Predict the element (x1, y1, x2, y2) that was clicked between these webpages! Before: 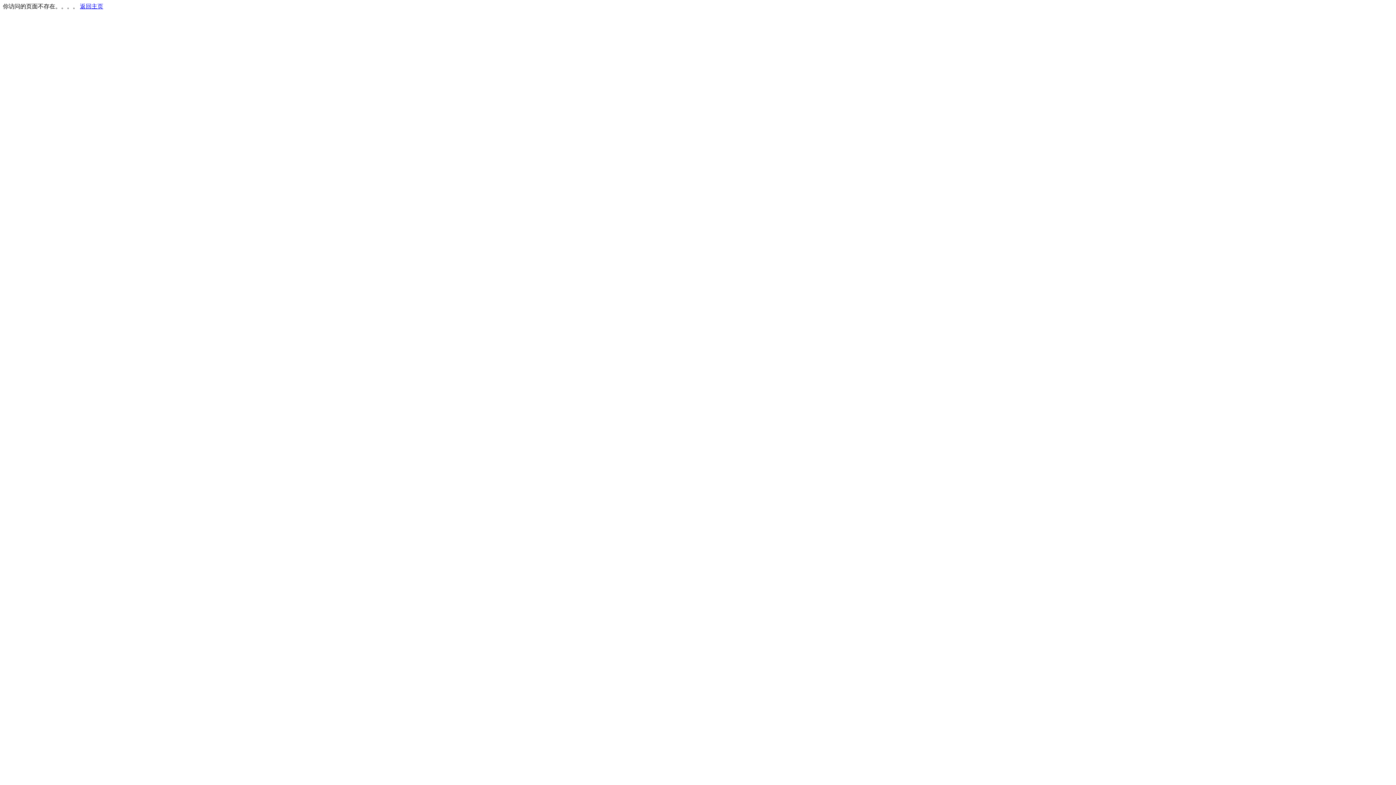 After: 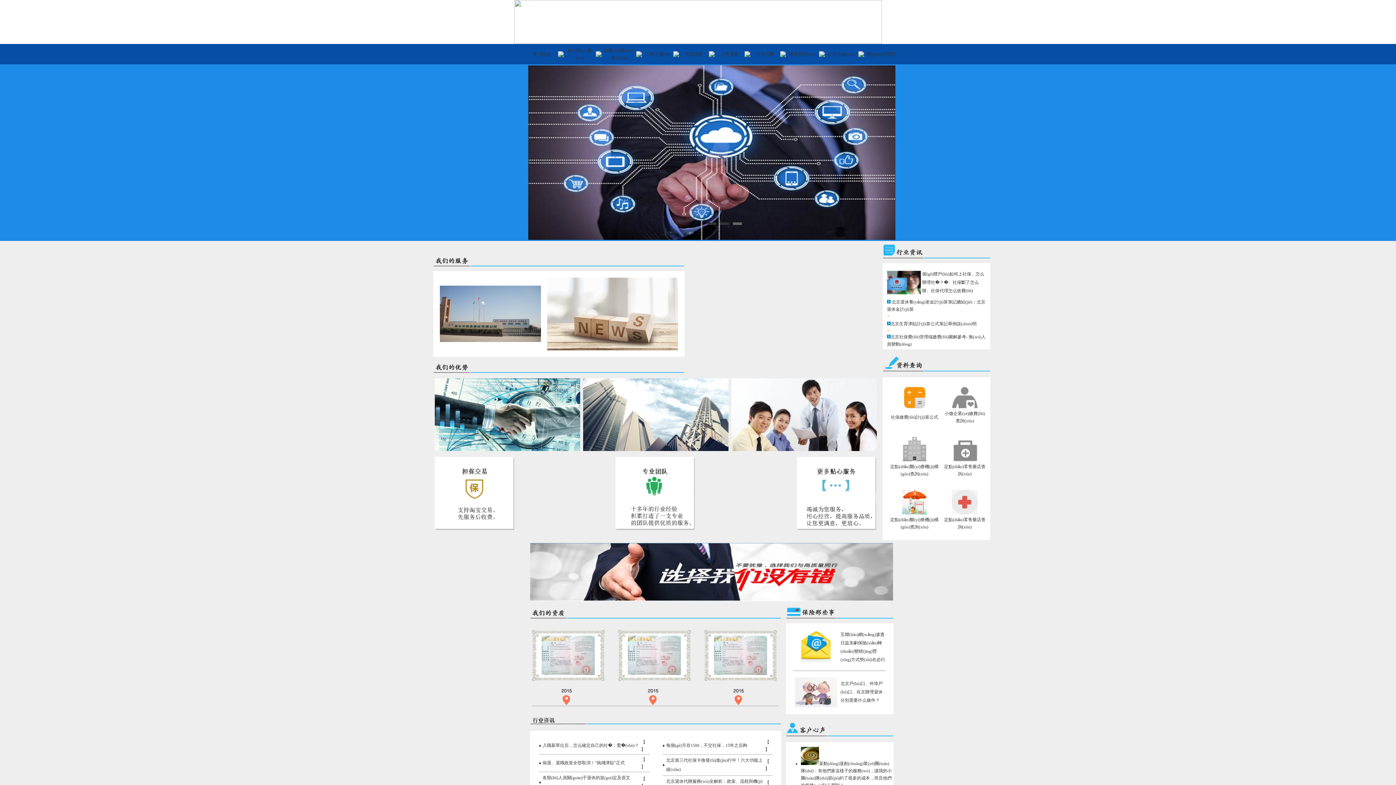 Action: bbox: (80, 3, 103, 9) label: 返回主页